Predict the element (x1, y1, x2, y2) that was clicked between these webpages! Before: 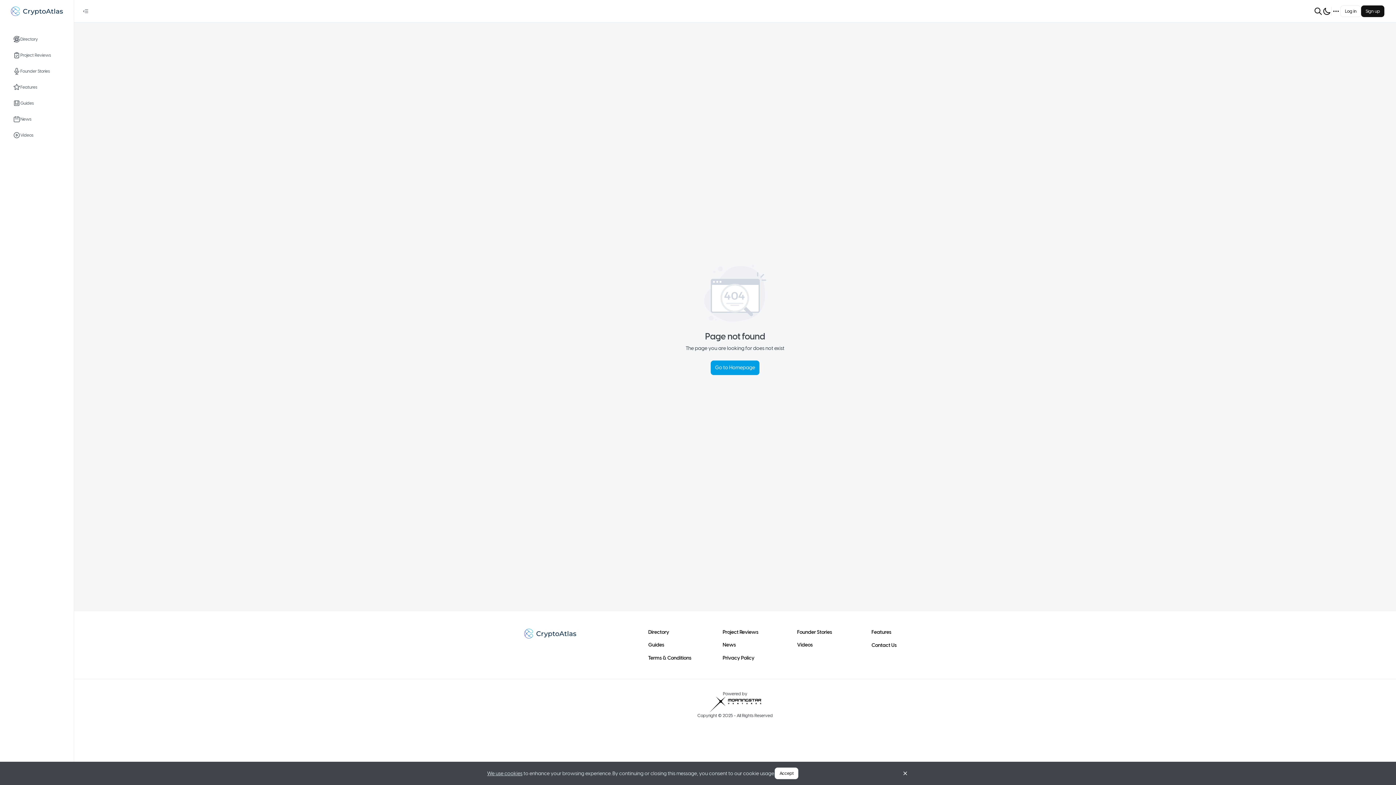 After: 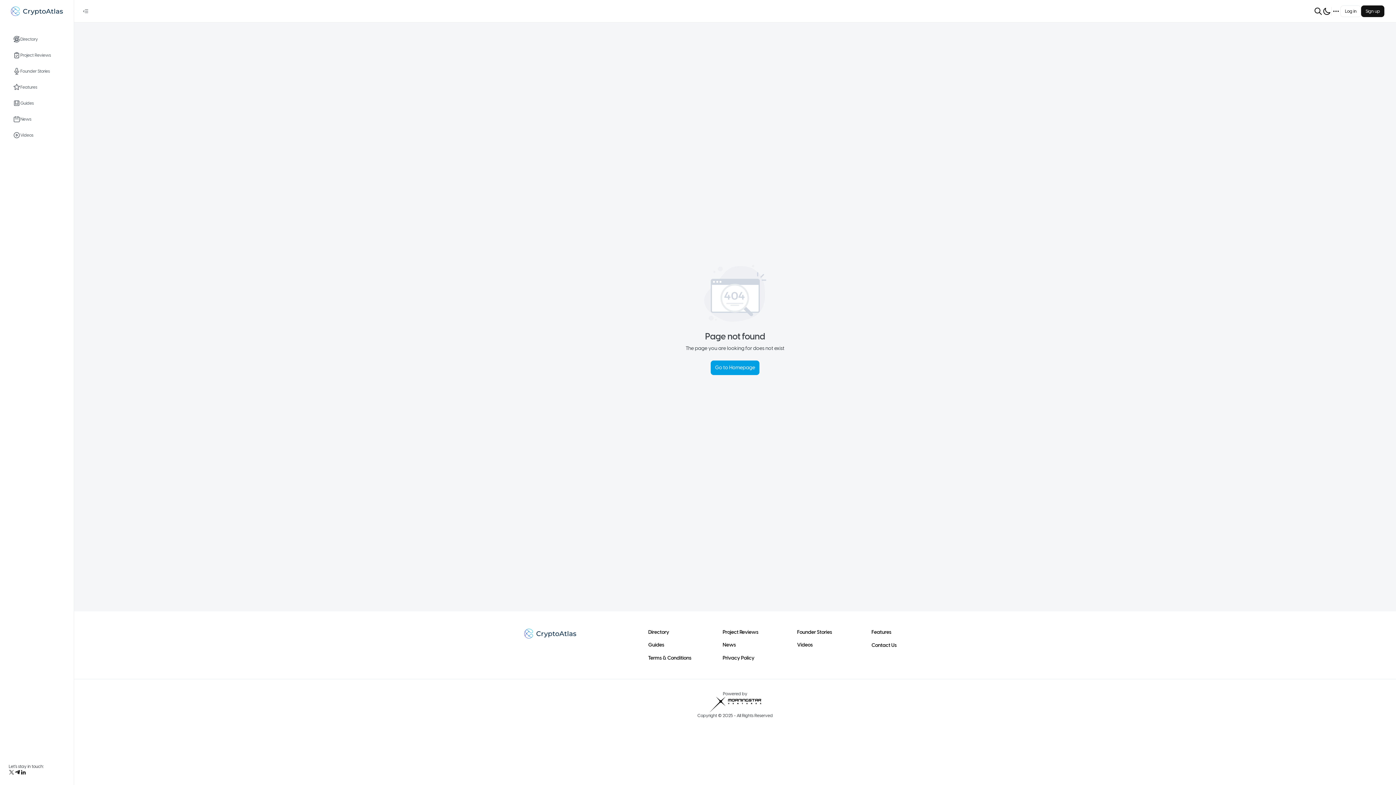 Action: label: Accept bbox: (775, 768, 798, 779)